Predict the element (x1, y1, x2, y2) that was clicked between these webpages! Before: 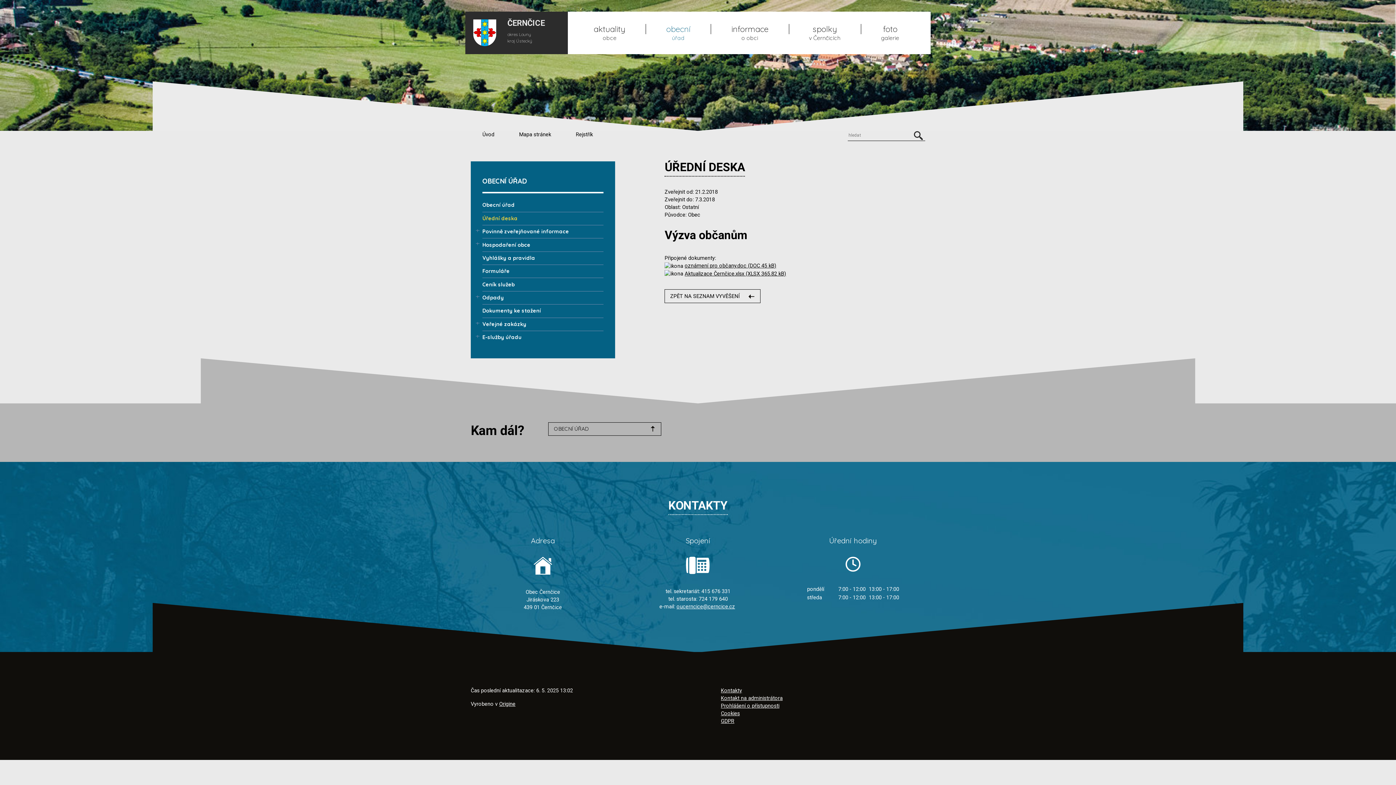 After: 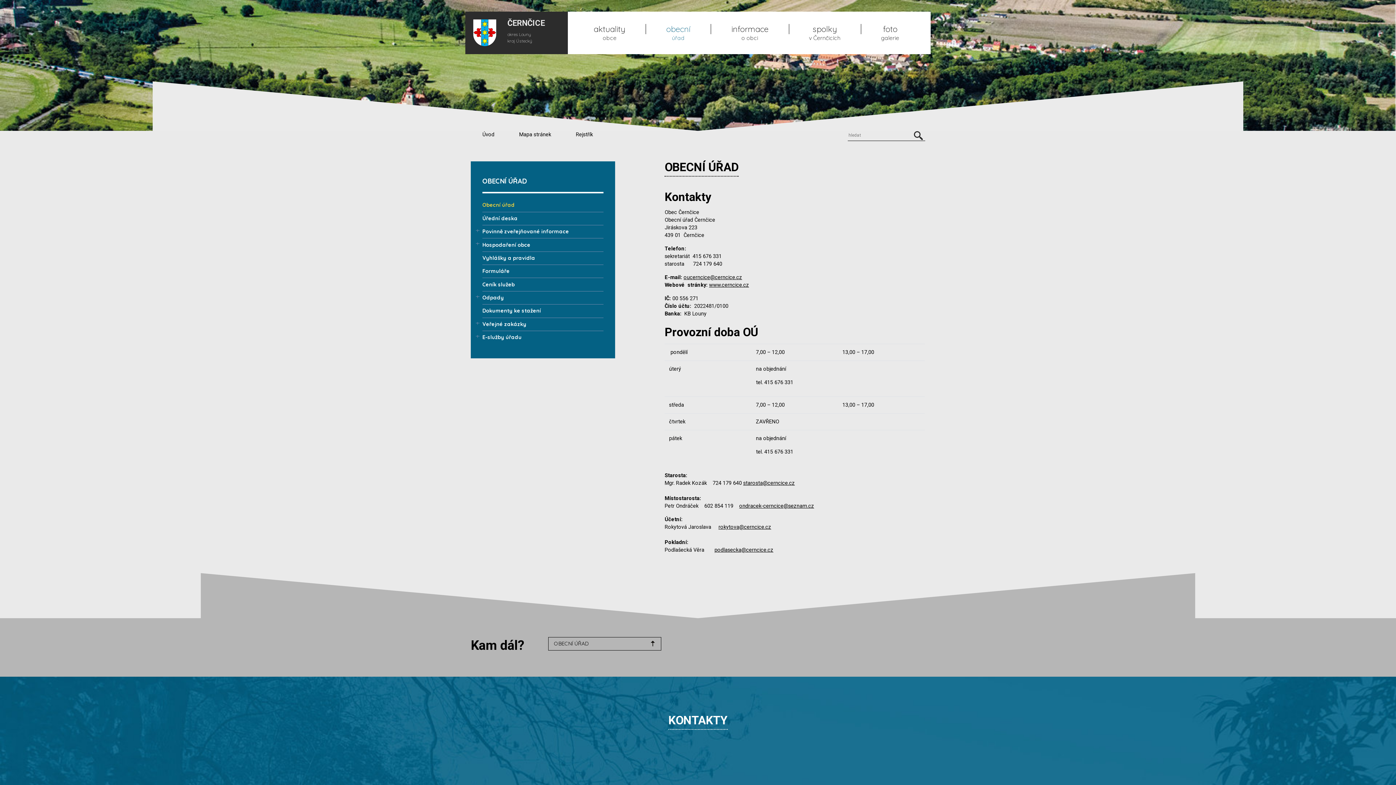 Action: bbox: (482, 201, 514, 208) label: Obecní úřad